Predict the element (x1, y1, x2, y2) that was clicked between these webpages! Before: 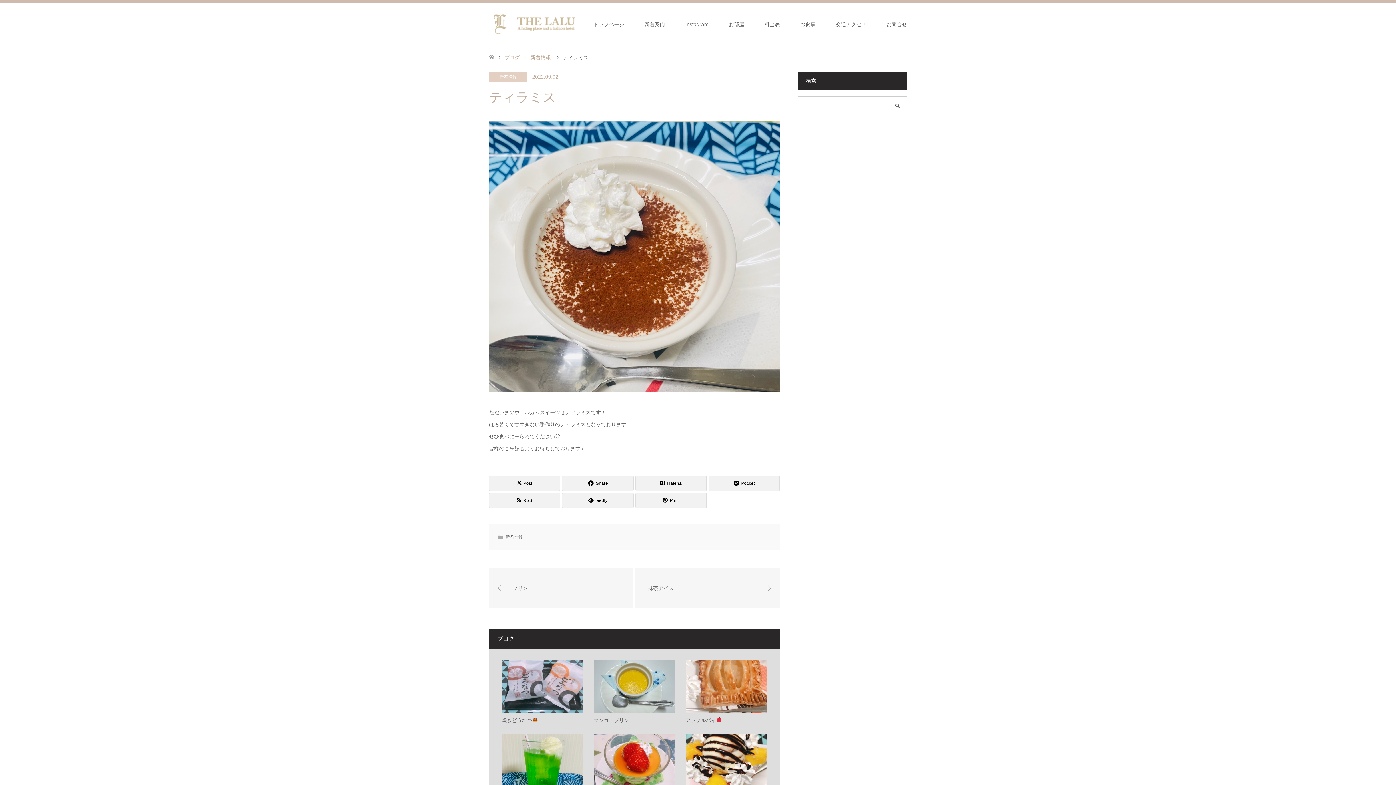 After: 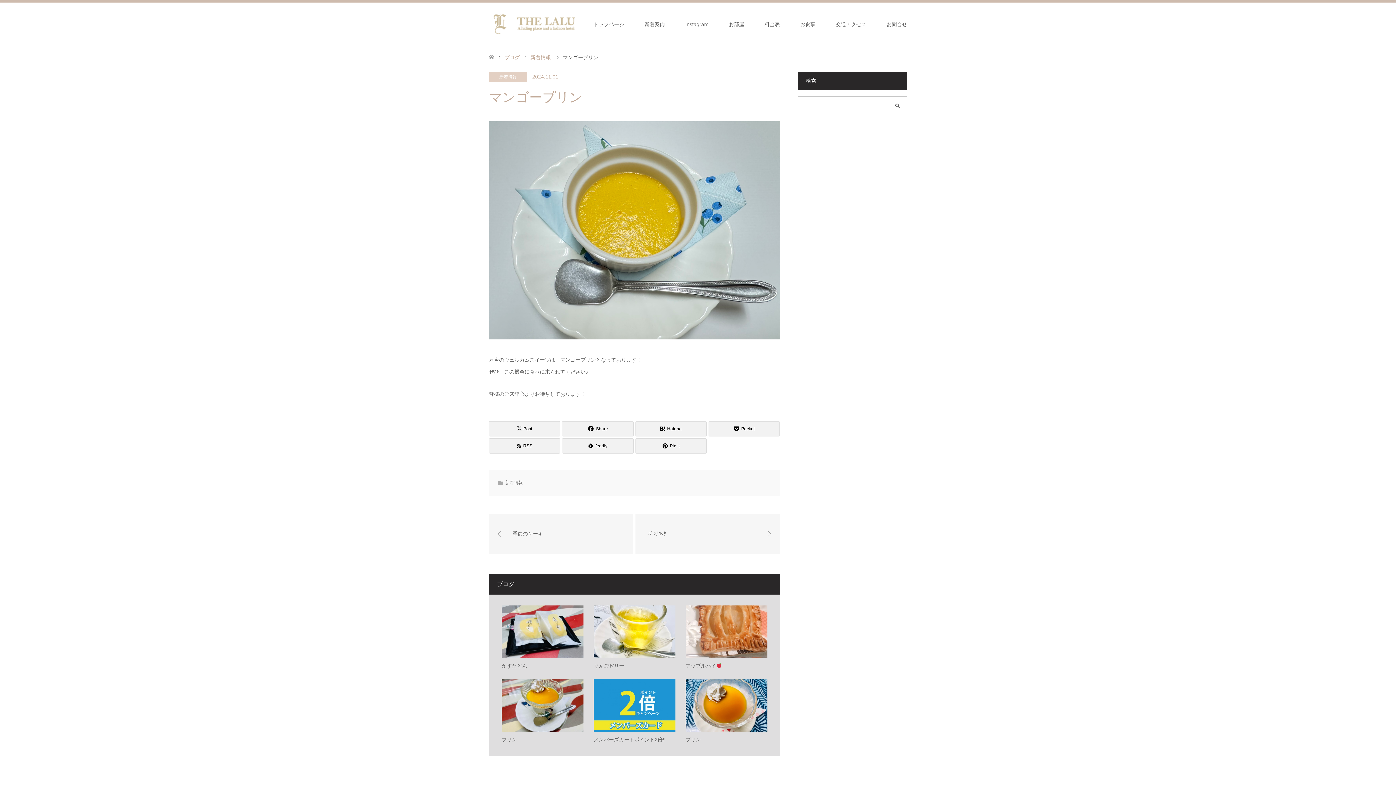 Action: bbox: (593, 660, 675, 725) label: マンゴープリン